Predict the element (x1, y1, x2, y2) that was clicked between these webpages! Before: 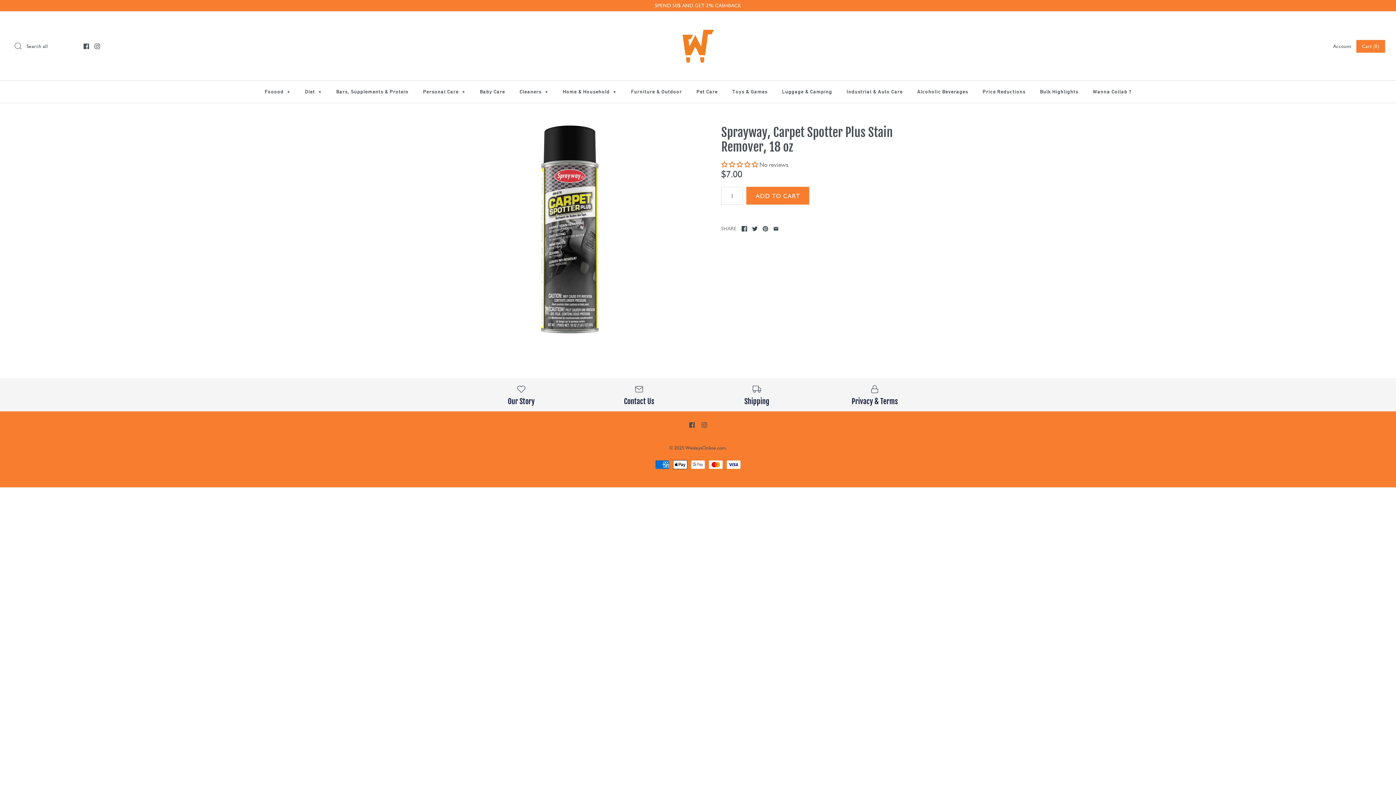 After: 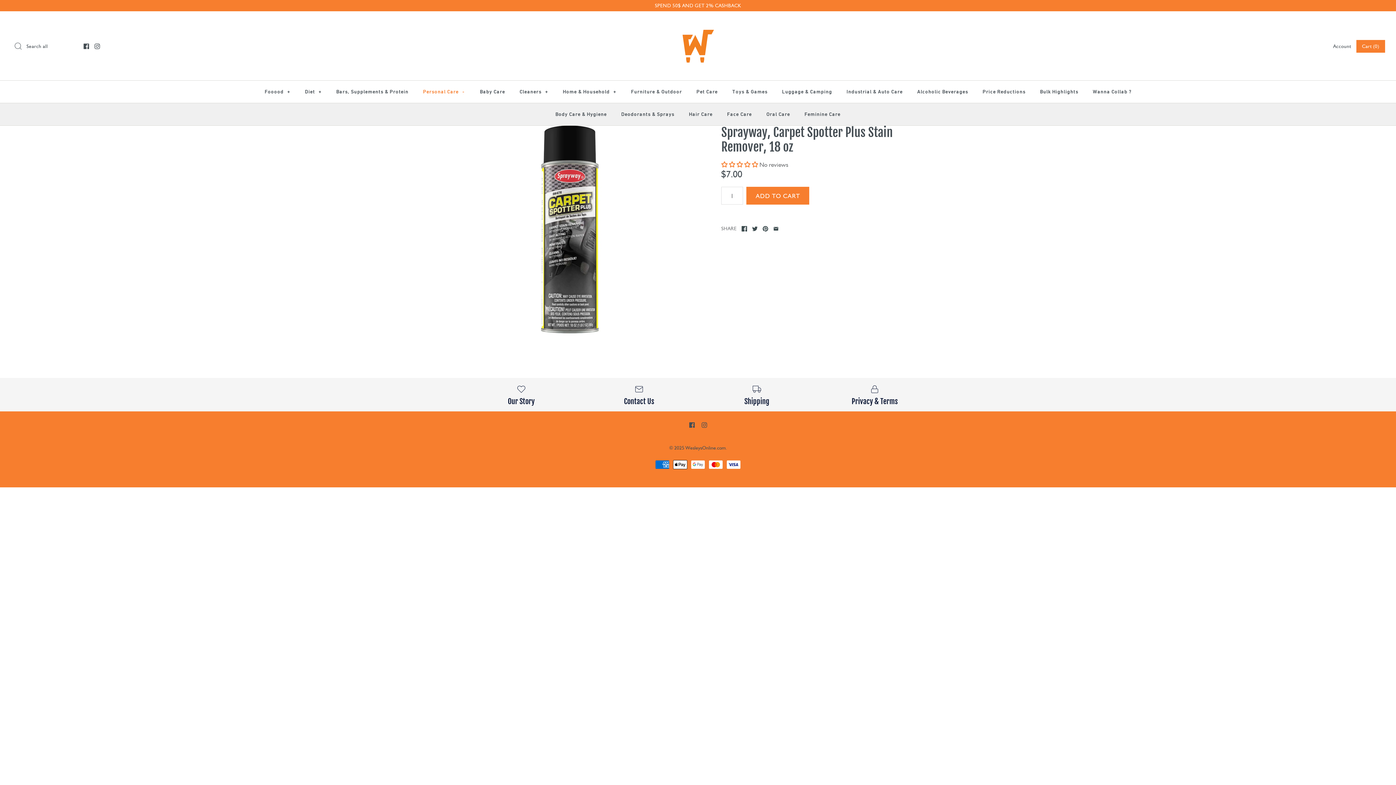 Action: label: Personal Care + bbox: (416, 80, 472, 102)